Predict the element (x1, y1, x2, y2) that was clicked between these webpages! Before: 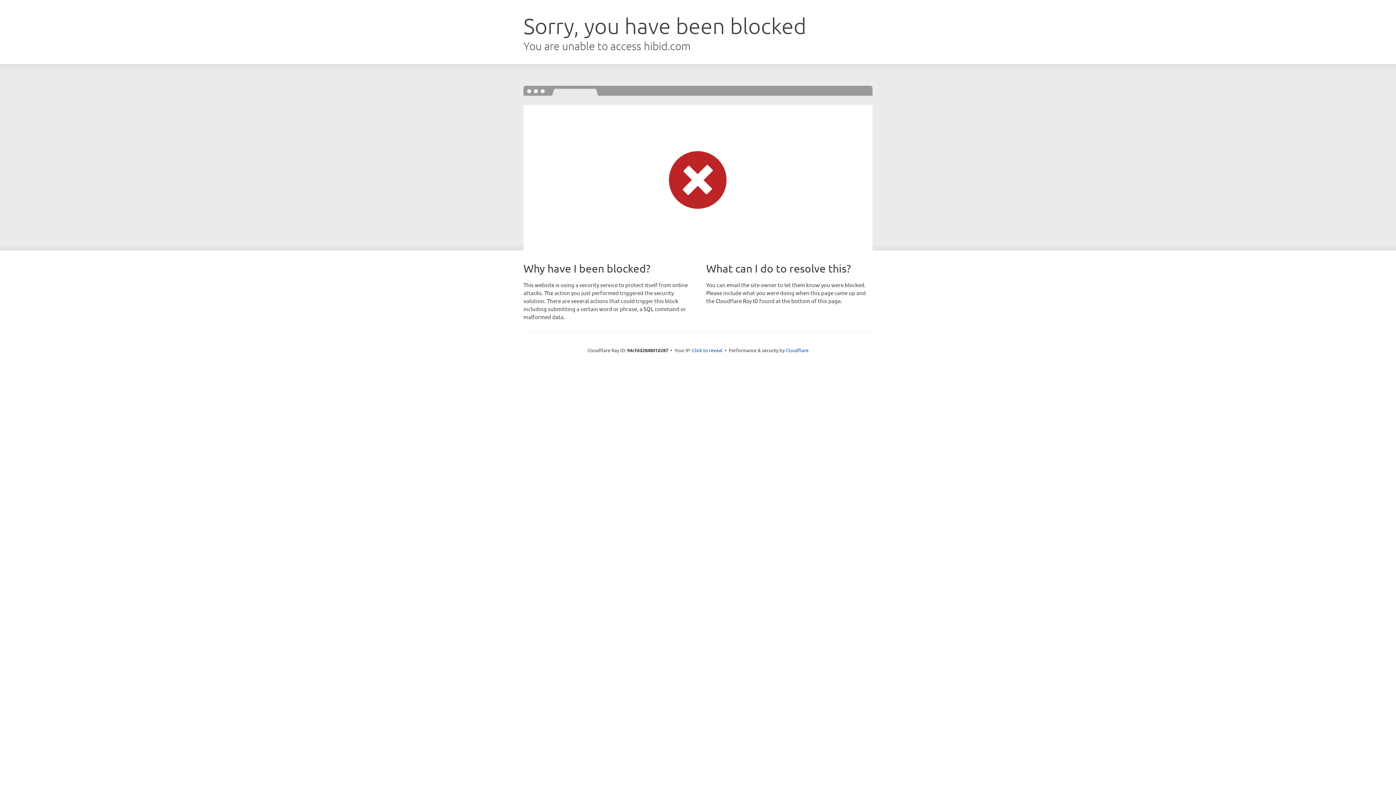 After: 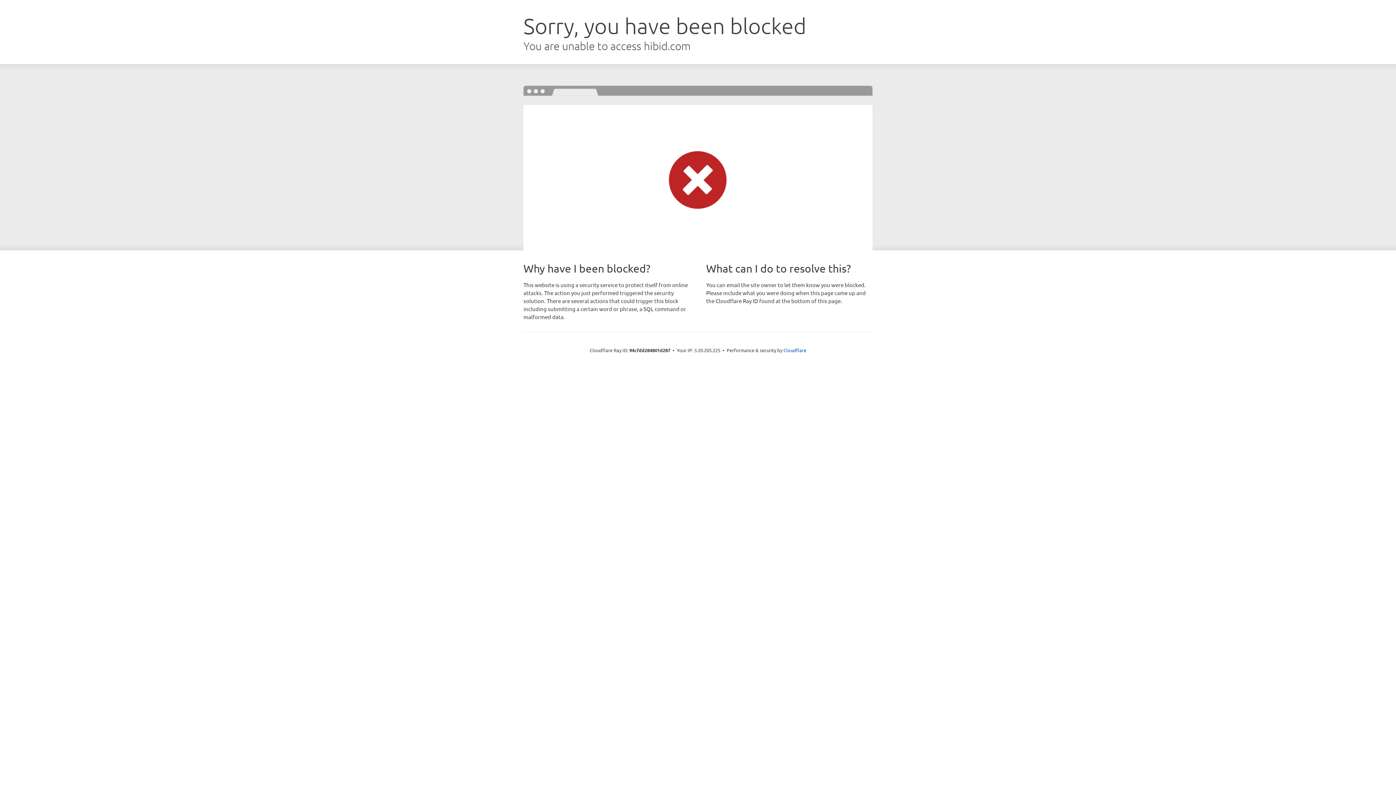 Action: label: Click to reveal bbox: (692, 346, 722, 353)